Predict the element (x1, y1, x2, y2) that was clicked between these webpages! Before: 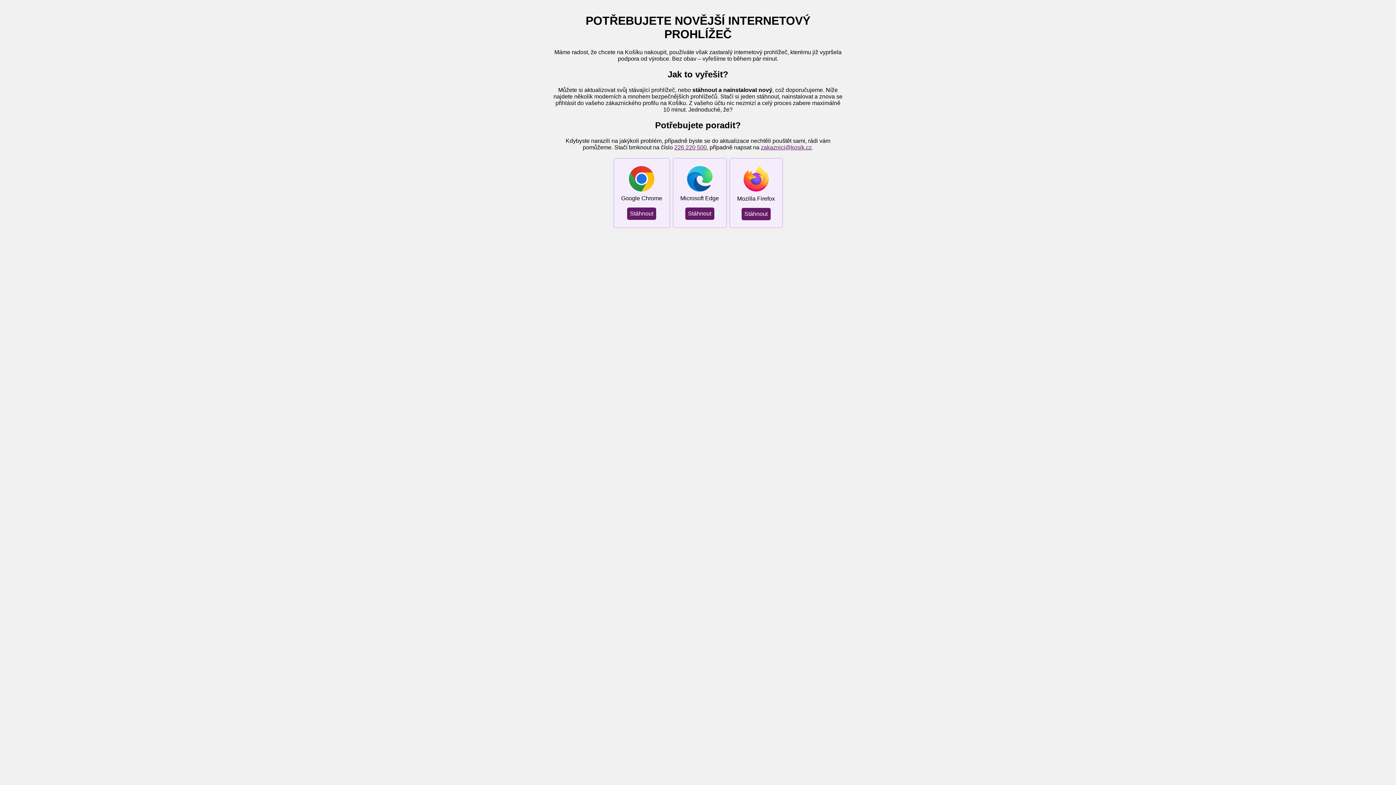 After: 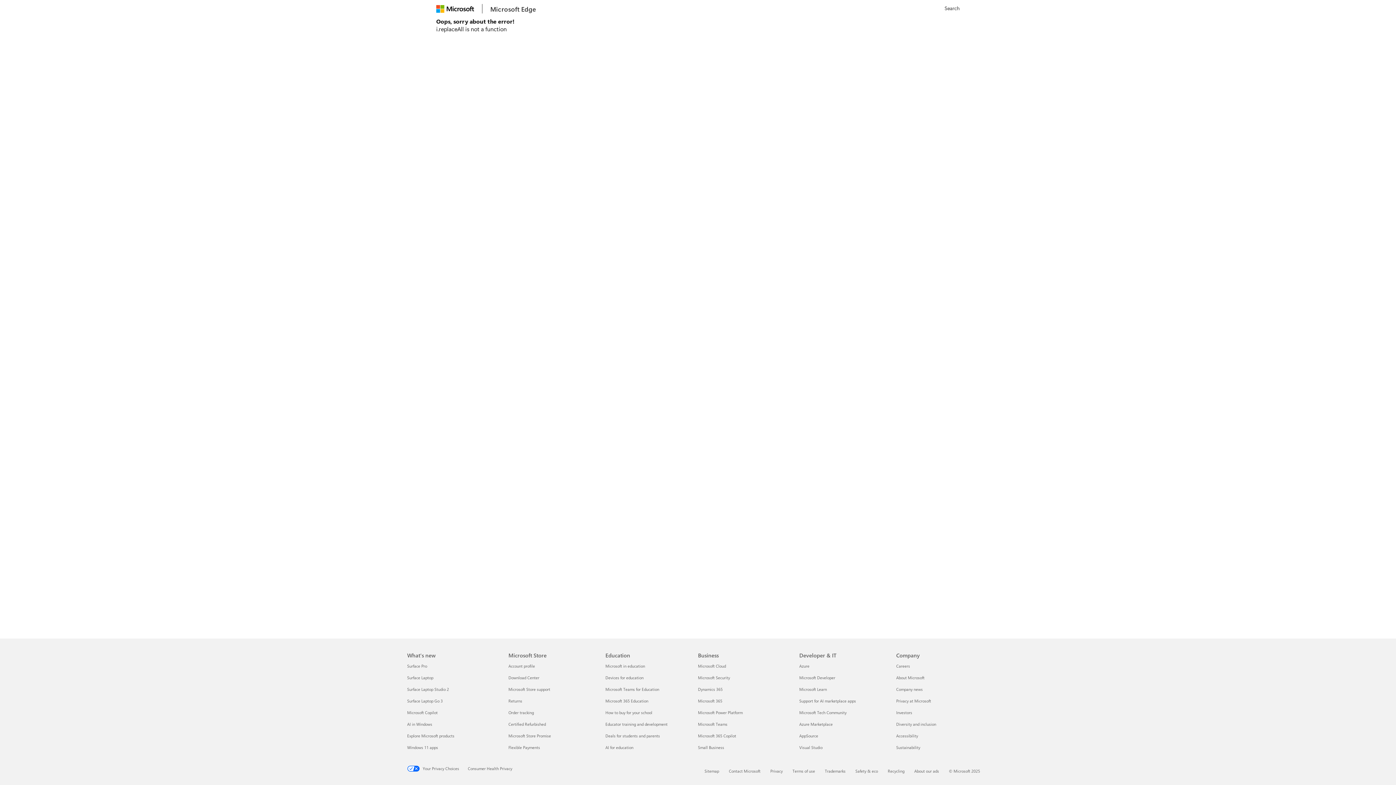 Action: bbox: (685, 207, 714, 219) label: Stáhnout